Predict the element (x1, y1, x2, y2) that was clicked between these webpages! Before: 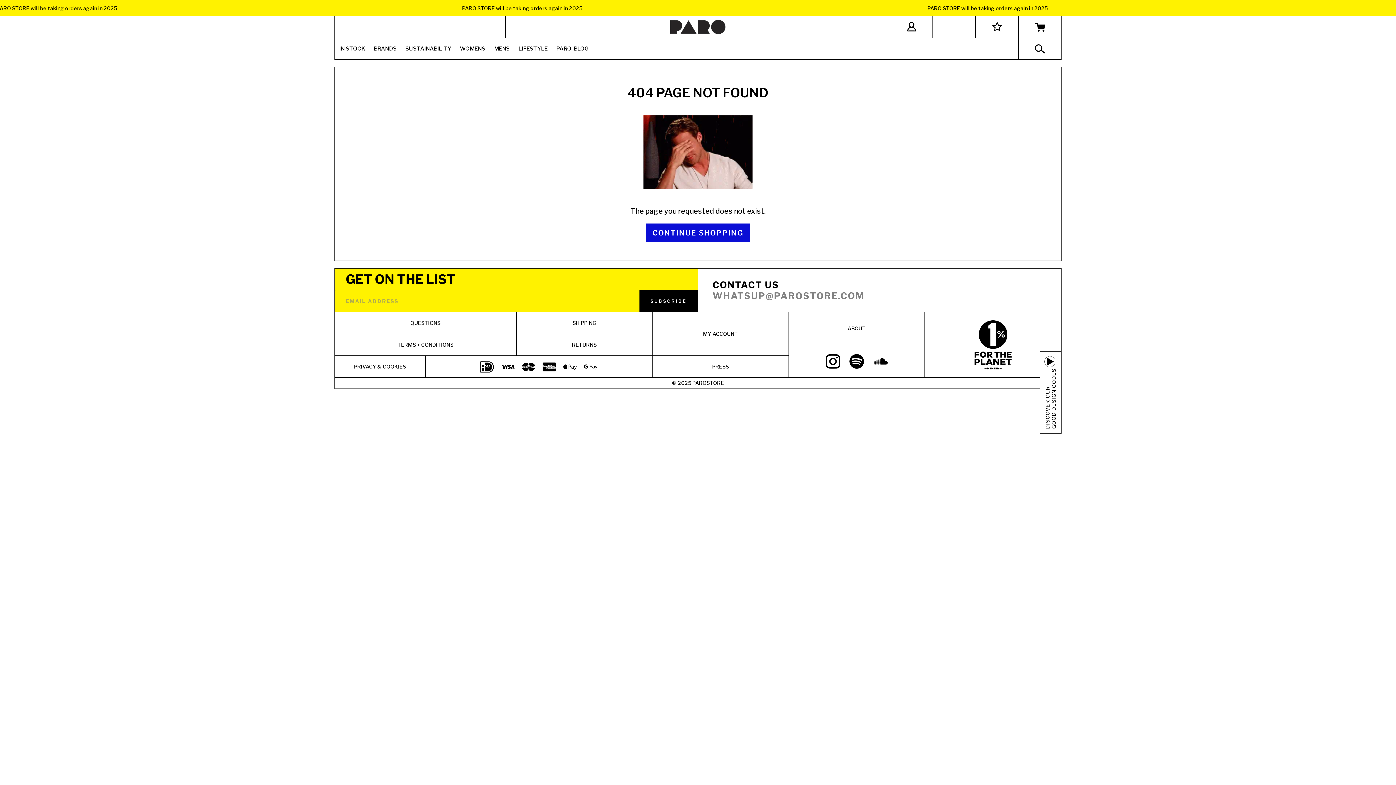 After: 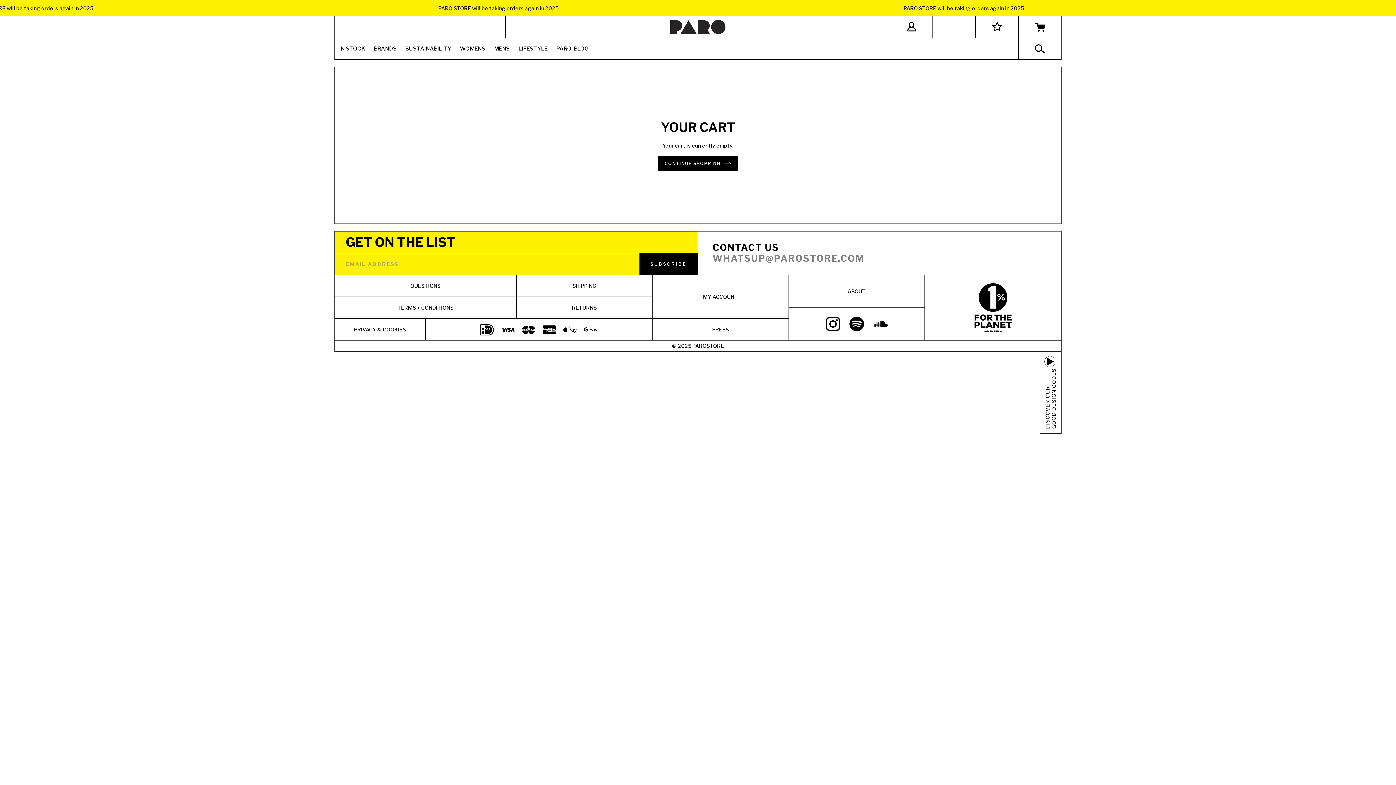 Action: bbox: (1035, 16, 1045, 38) label: Cart